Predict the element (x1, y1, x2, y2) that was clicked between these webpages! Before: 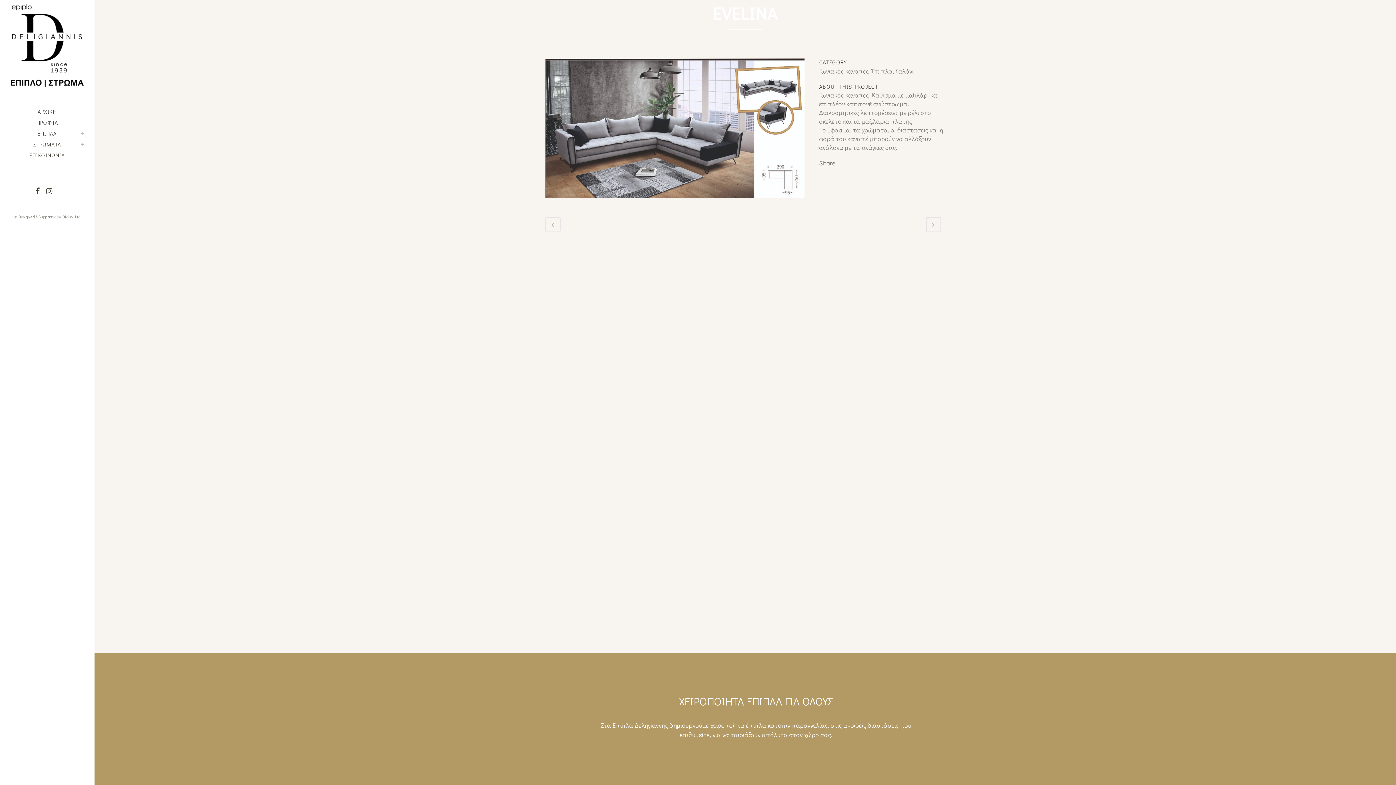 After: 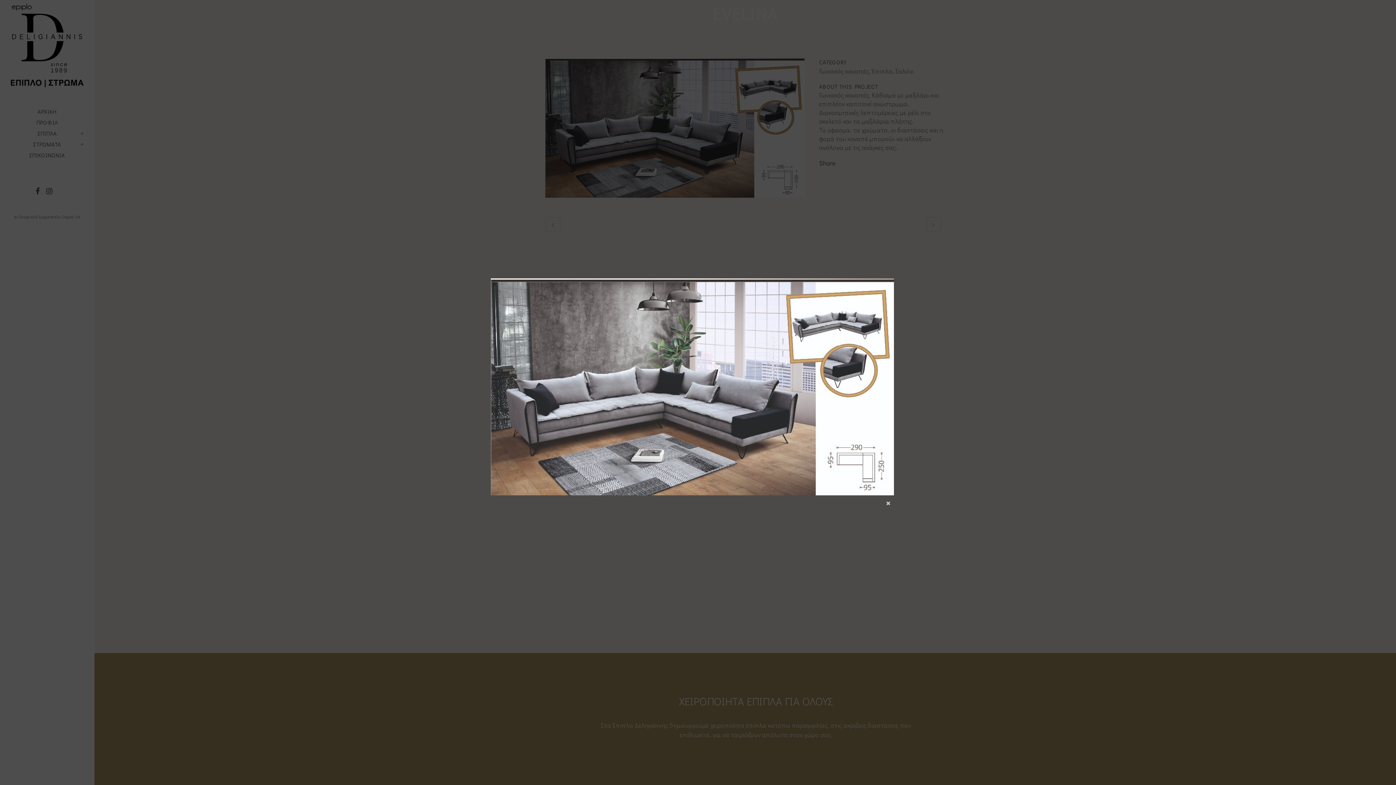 Action: bbox: (545, 197, 804, 206)